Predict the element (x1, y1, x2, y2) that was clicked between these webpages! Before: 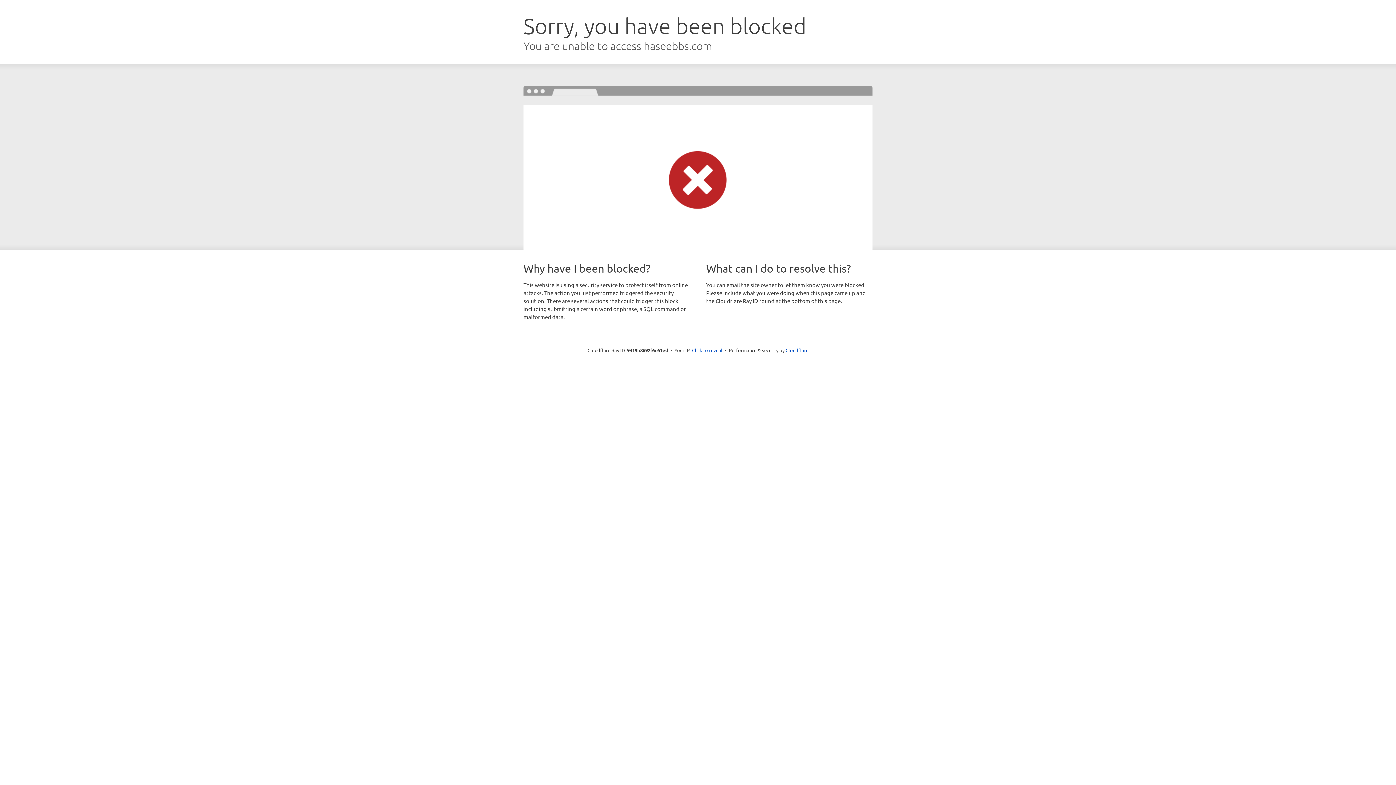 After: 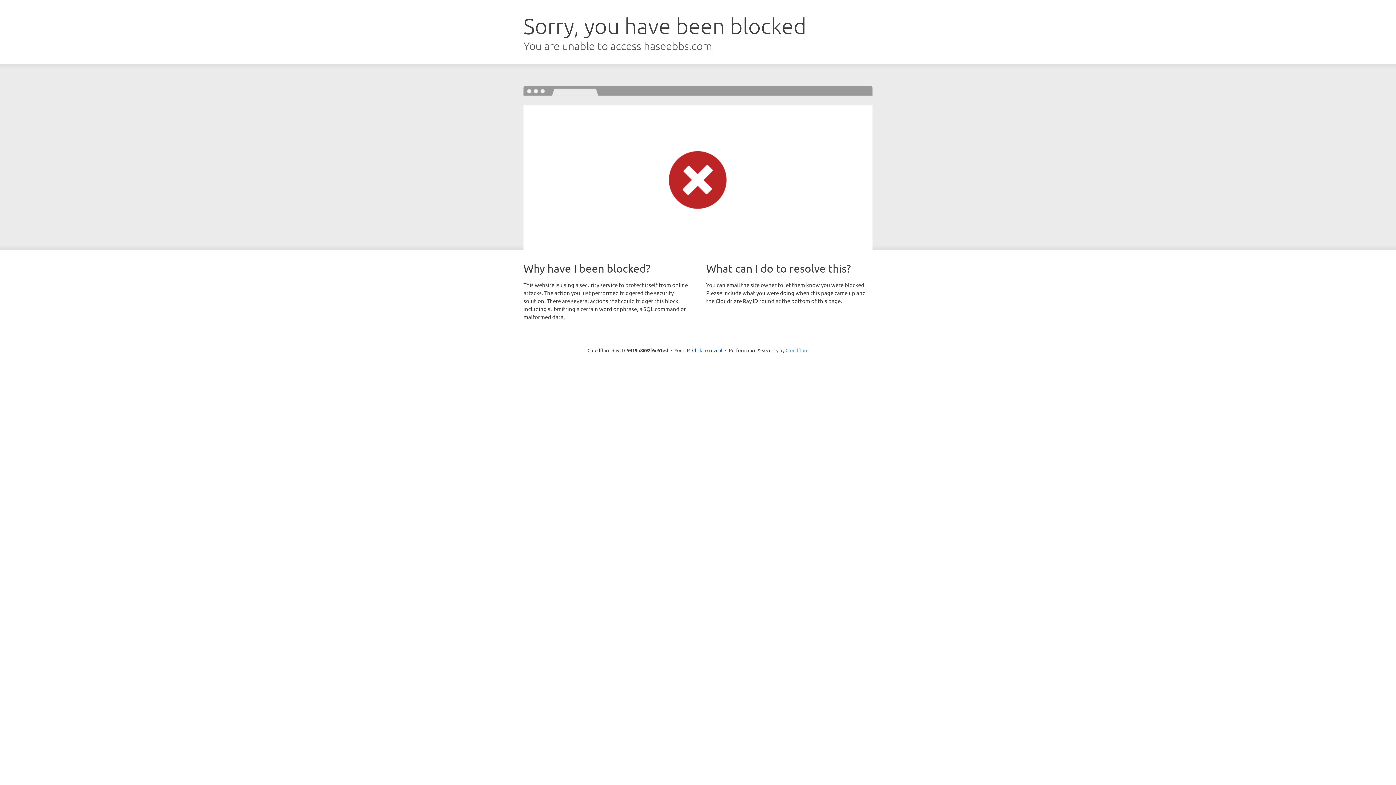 Action: bbox: (785, 347, 808, 353) label: Cloudflare